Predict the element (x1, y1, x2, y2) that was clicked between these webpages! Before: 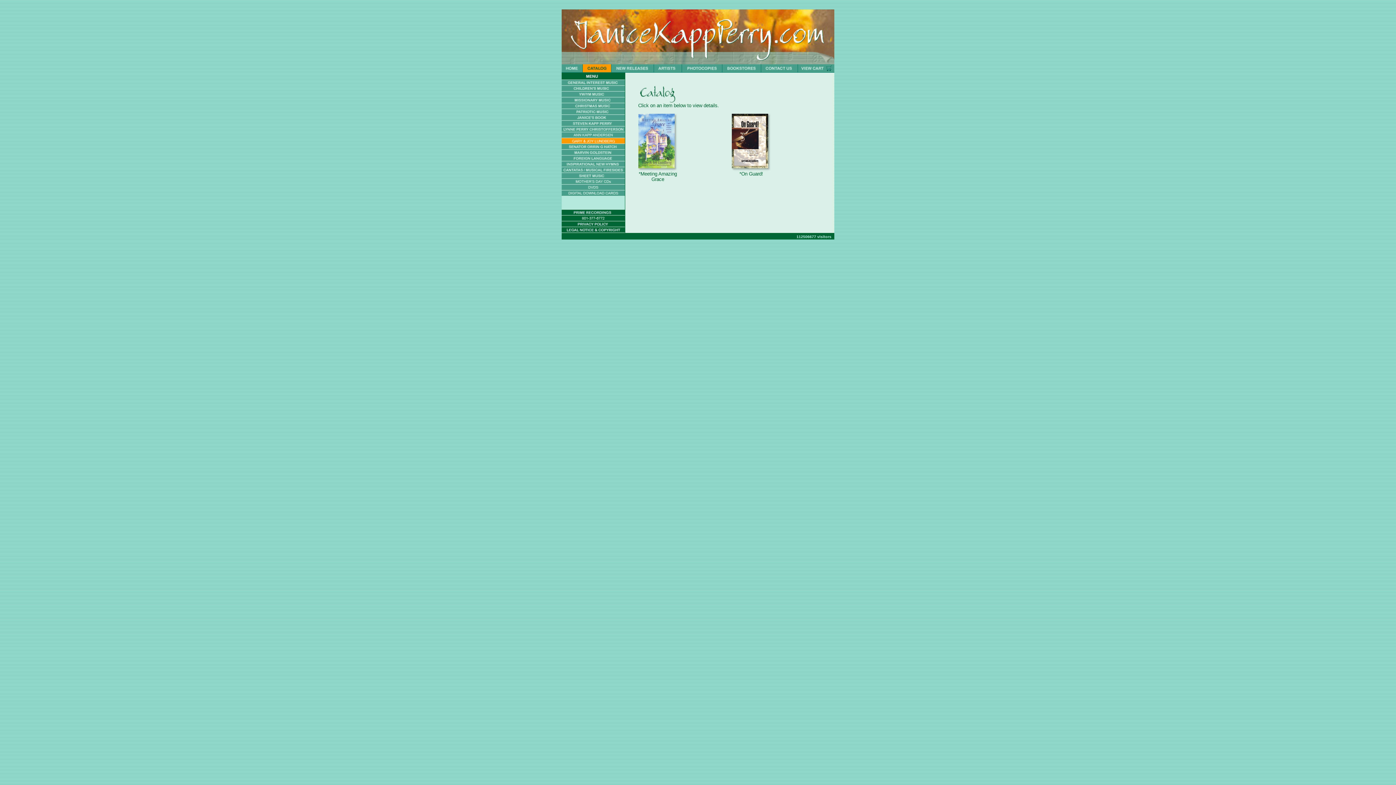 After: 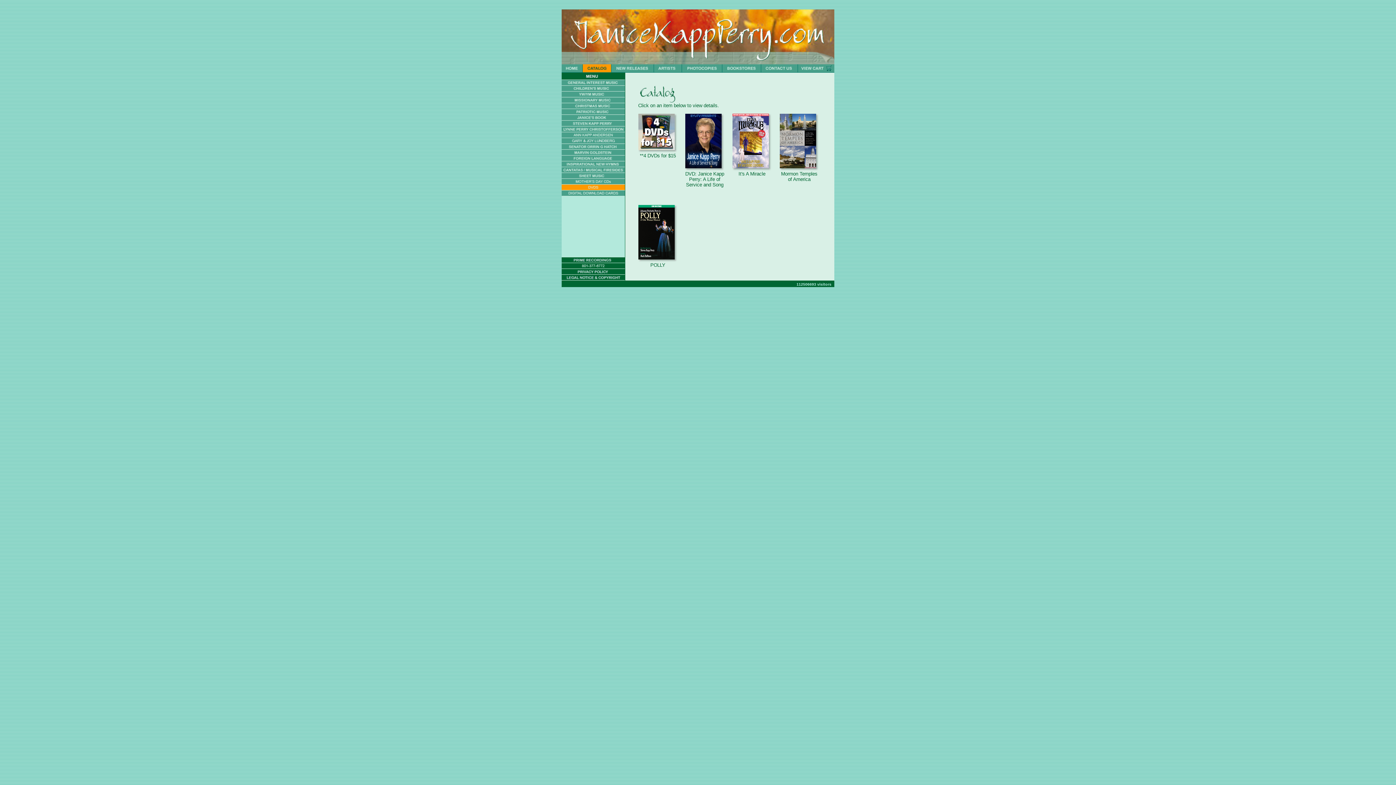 Action: bbox: (561, 185, 625, 191)